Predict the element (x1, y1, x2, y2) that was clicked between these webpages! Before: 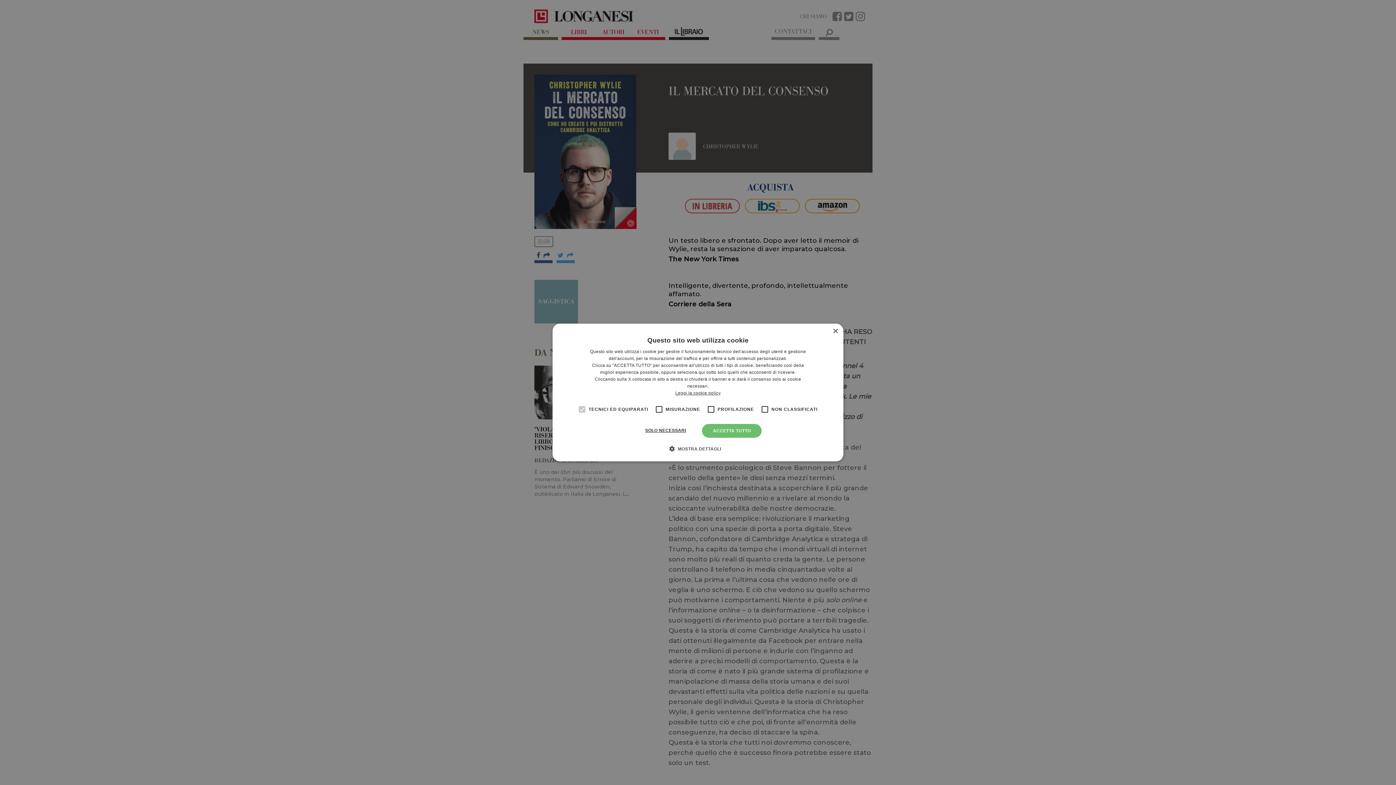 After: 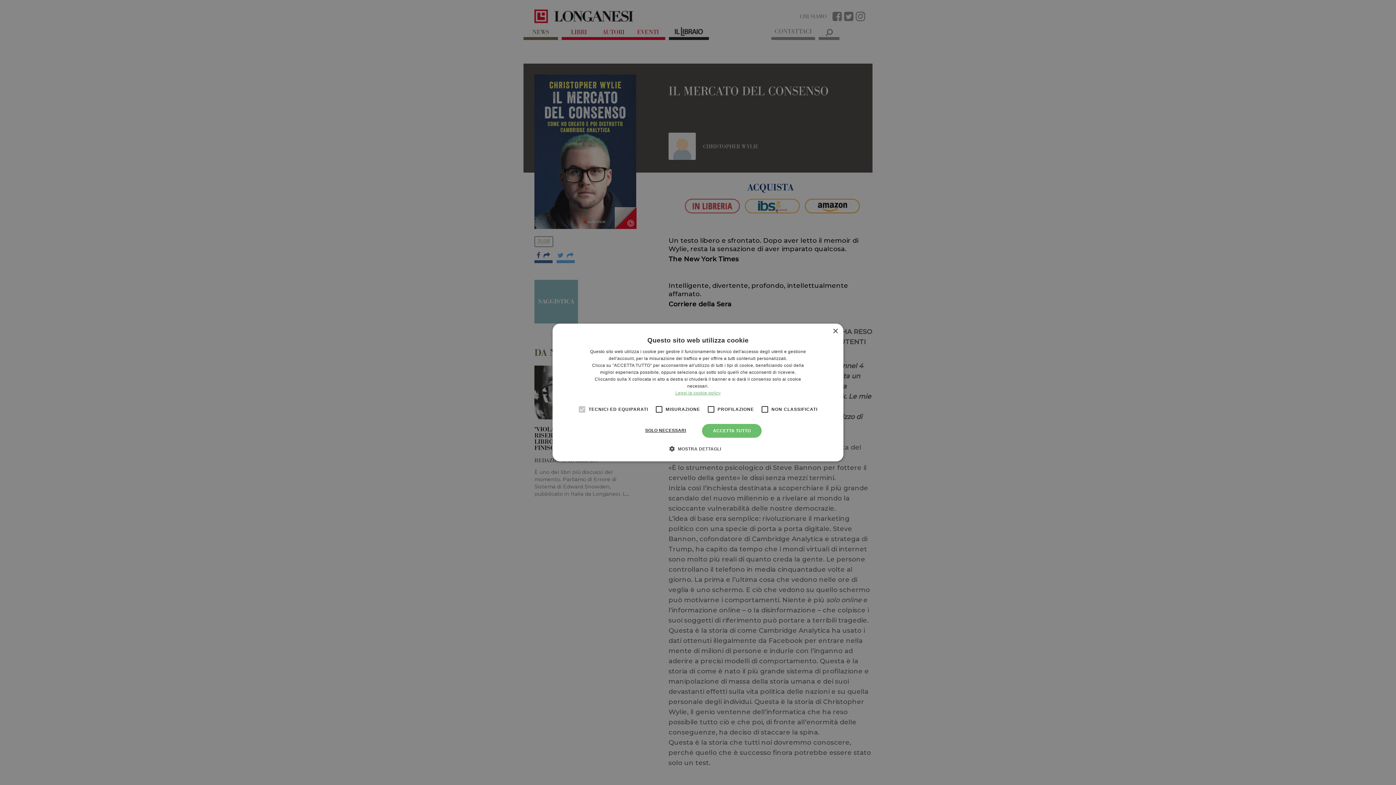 Action: label: <br>Leggi la cookie policy, opens a new window bbox: (675, 390, 720, 395)